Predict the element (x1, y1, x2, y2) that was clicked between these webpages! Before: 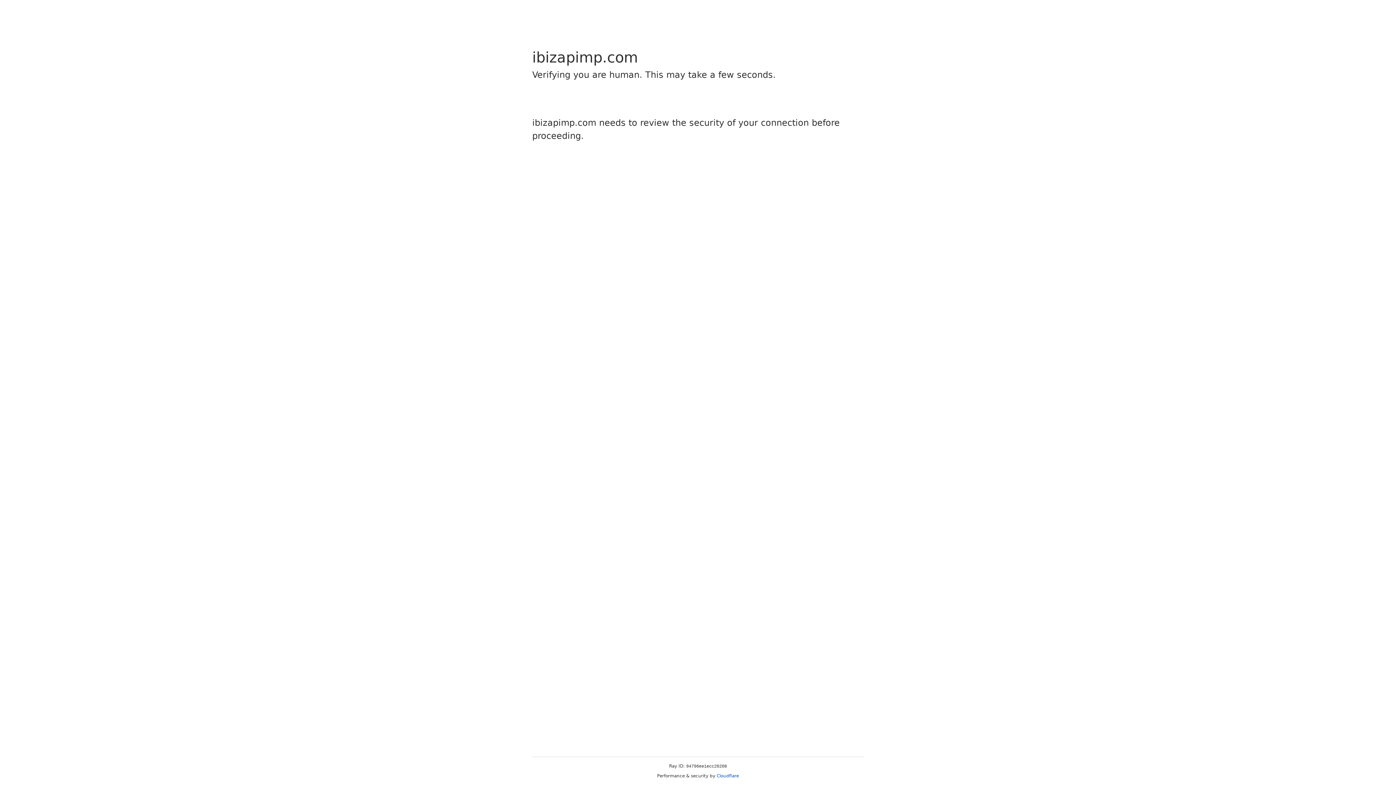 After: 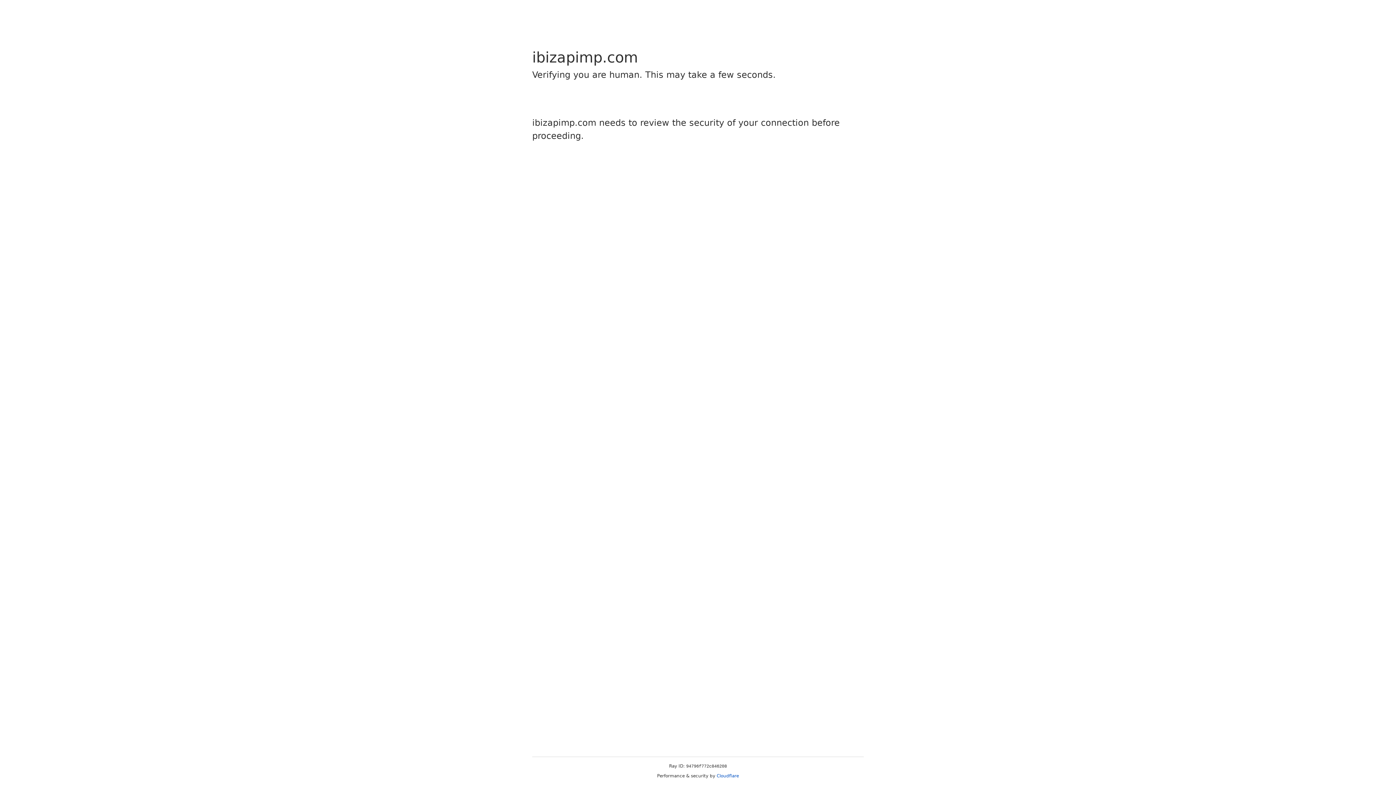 Action: label: Cloudflare bbox: (716, 773, 739, 778)